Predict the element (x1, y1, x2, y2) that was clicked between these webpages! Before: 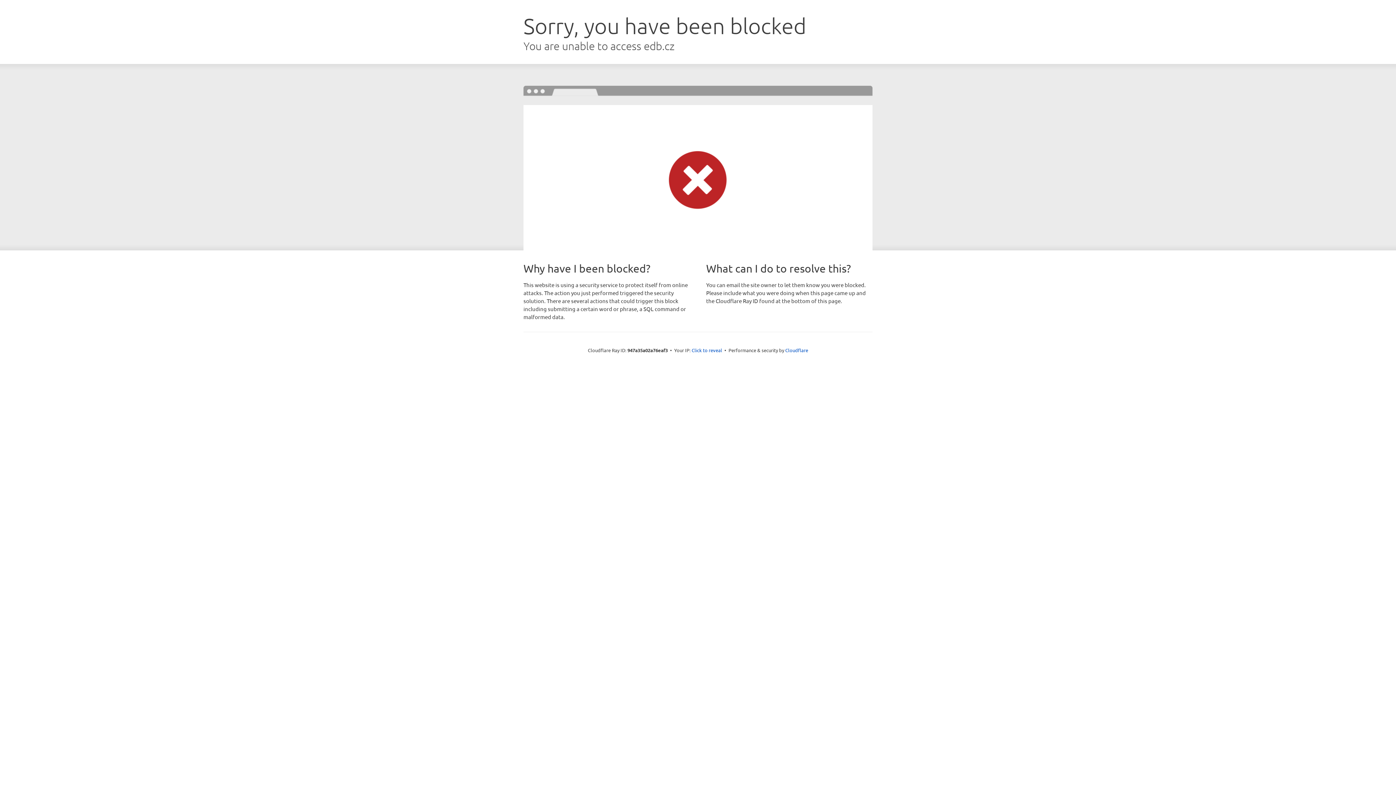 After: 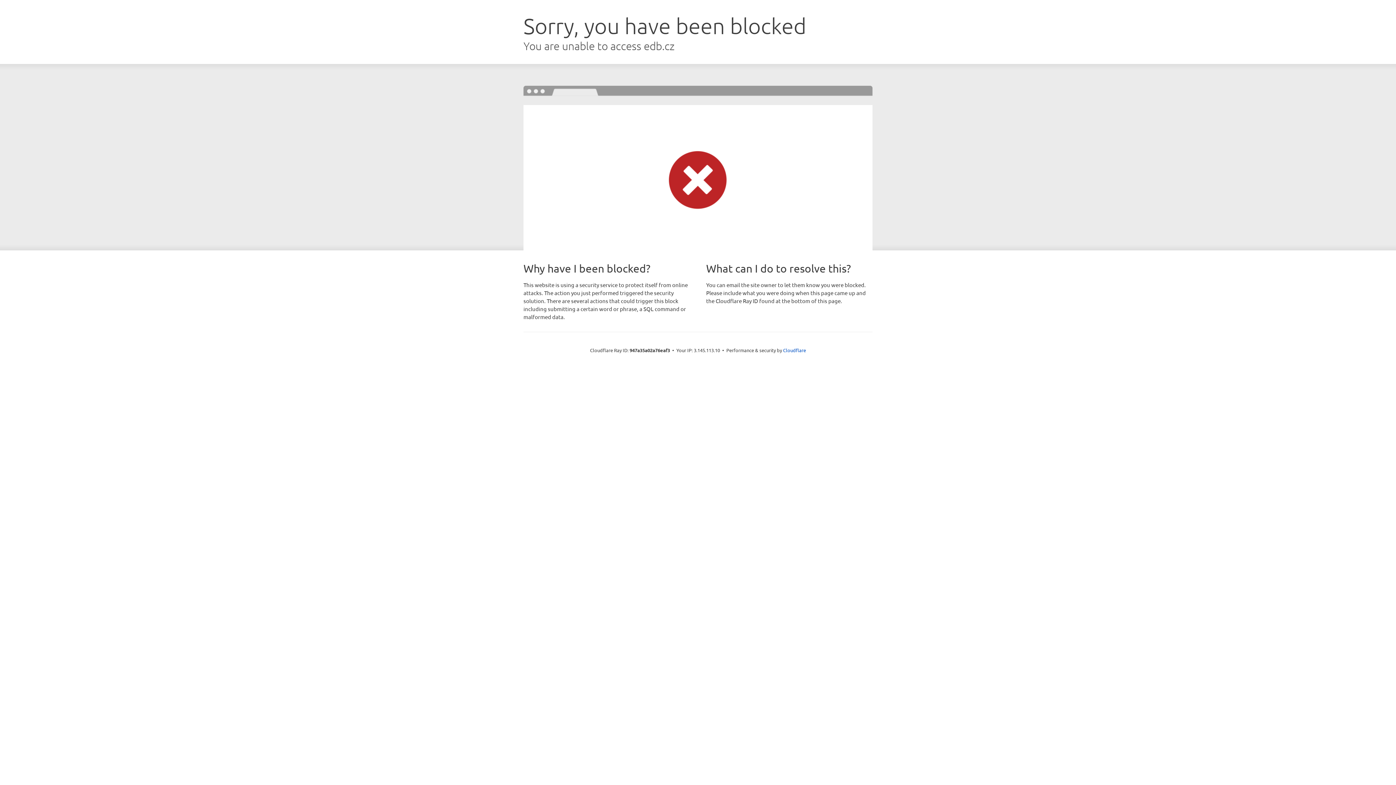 Action: bbox: (691, 346, 722, 353) label: Click to reveal